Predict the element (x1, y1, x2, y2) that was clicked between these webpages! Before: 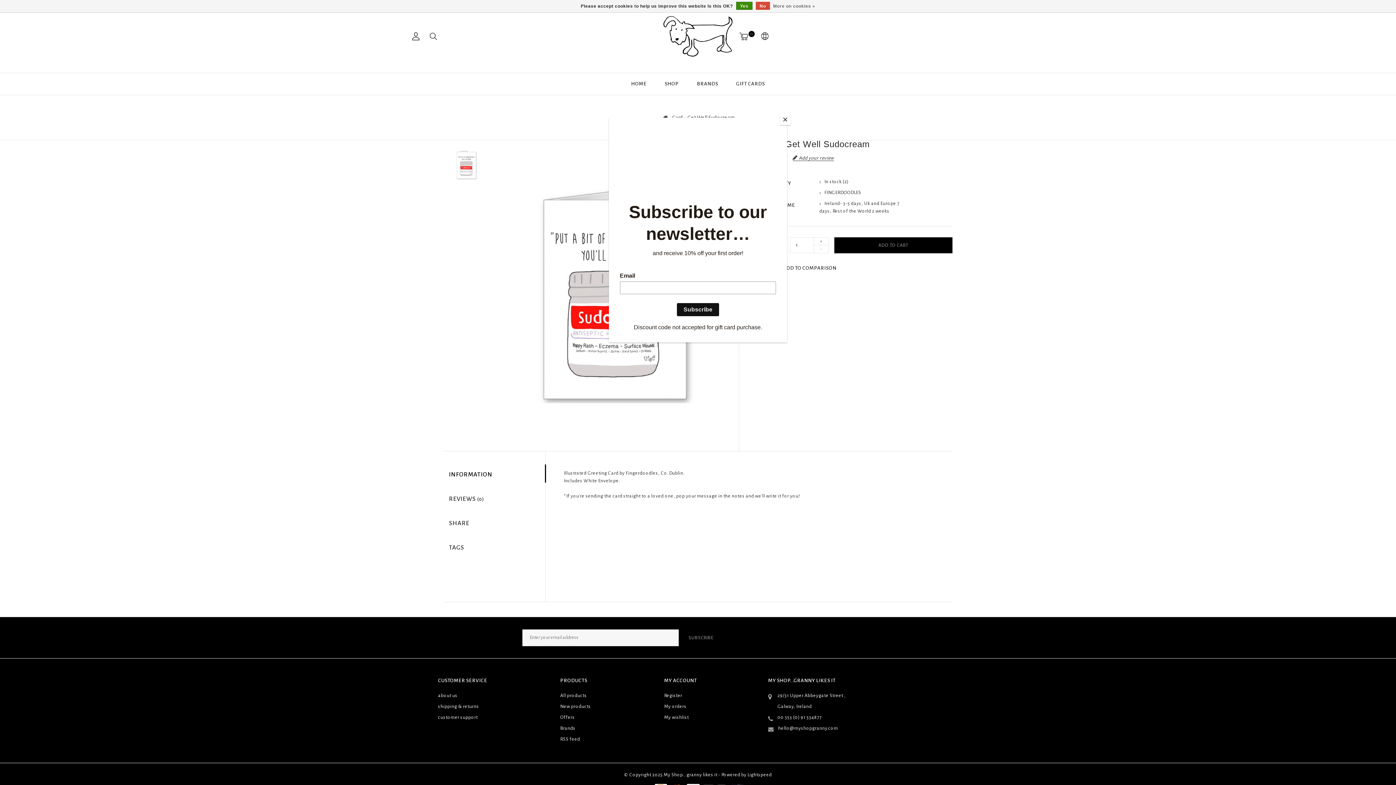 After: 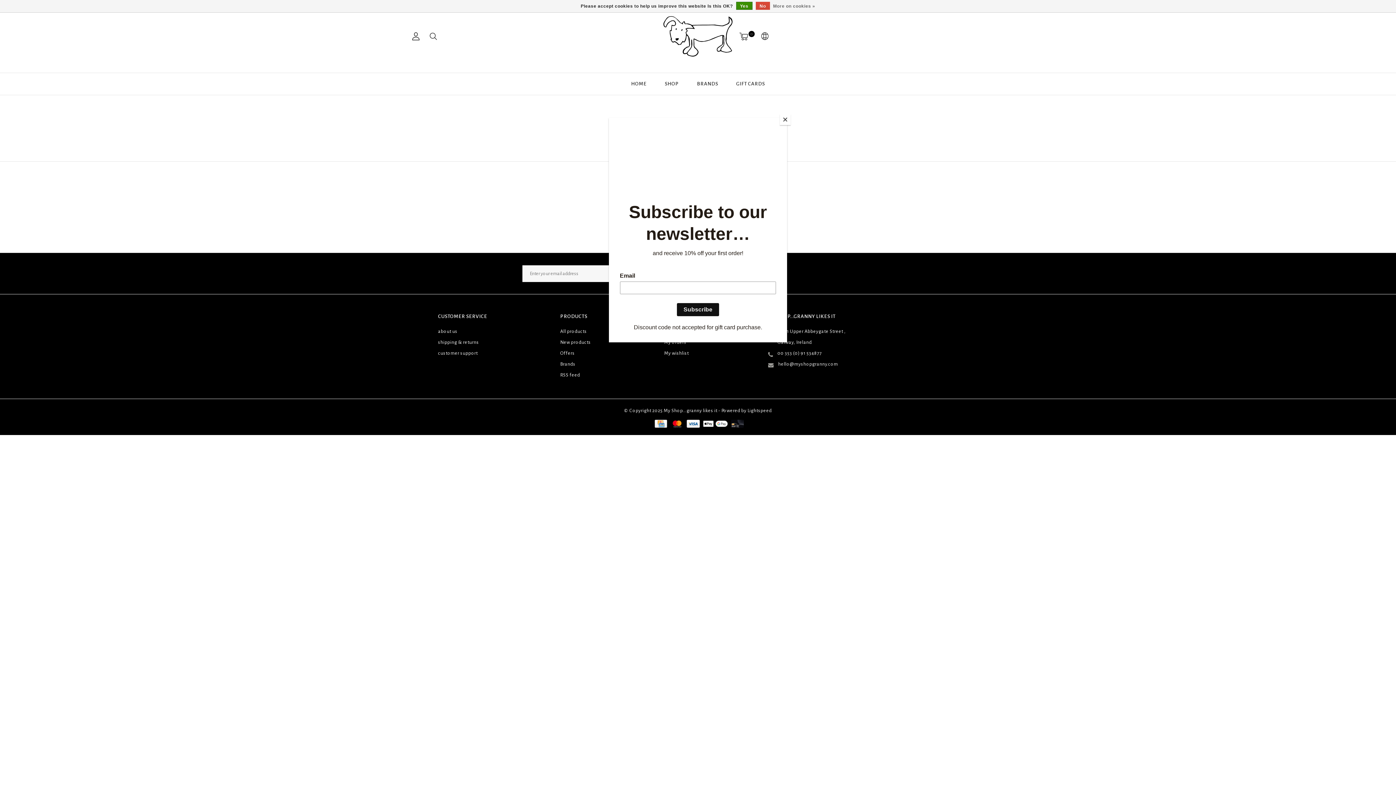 Action: bbox: (773, 1, 815, 10) label: More on cookies »